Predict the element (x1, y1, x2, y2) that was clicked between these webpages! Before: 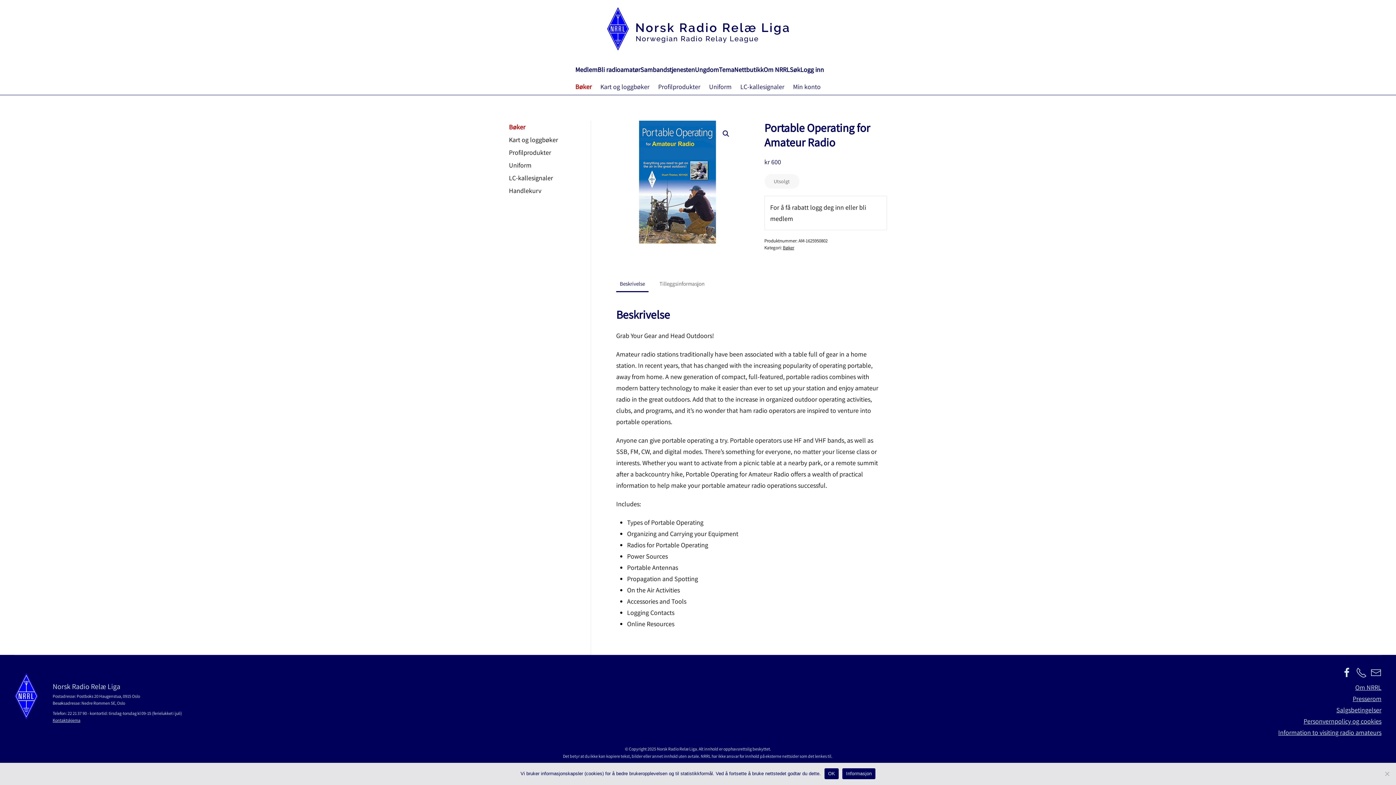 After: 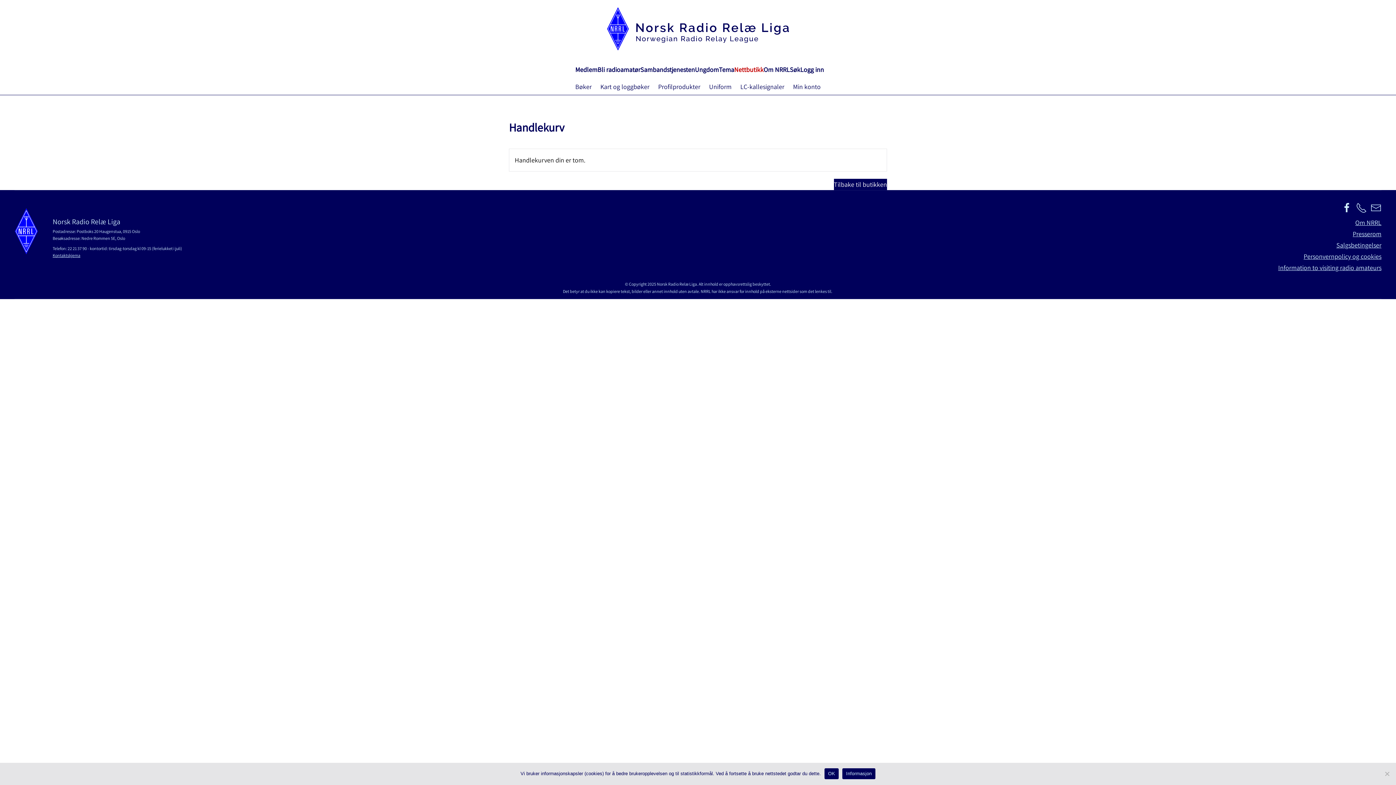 Action: bbox: (509, 184, 565, 197) label: Handlekurv